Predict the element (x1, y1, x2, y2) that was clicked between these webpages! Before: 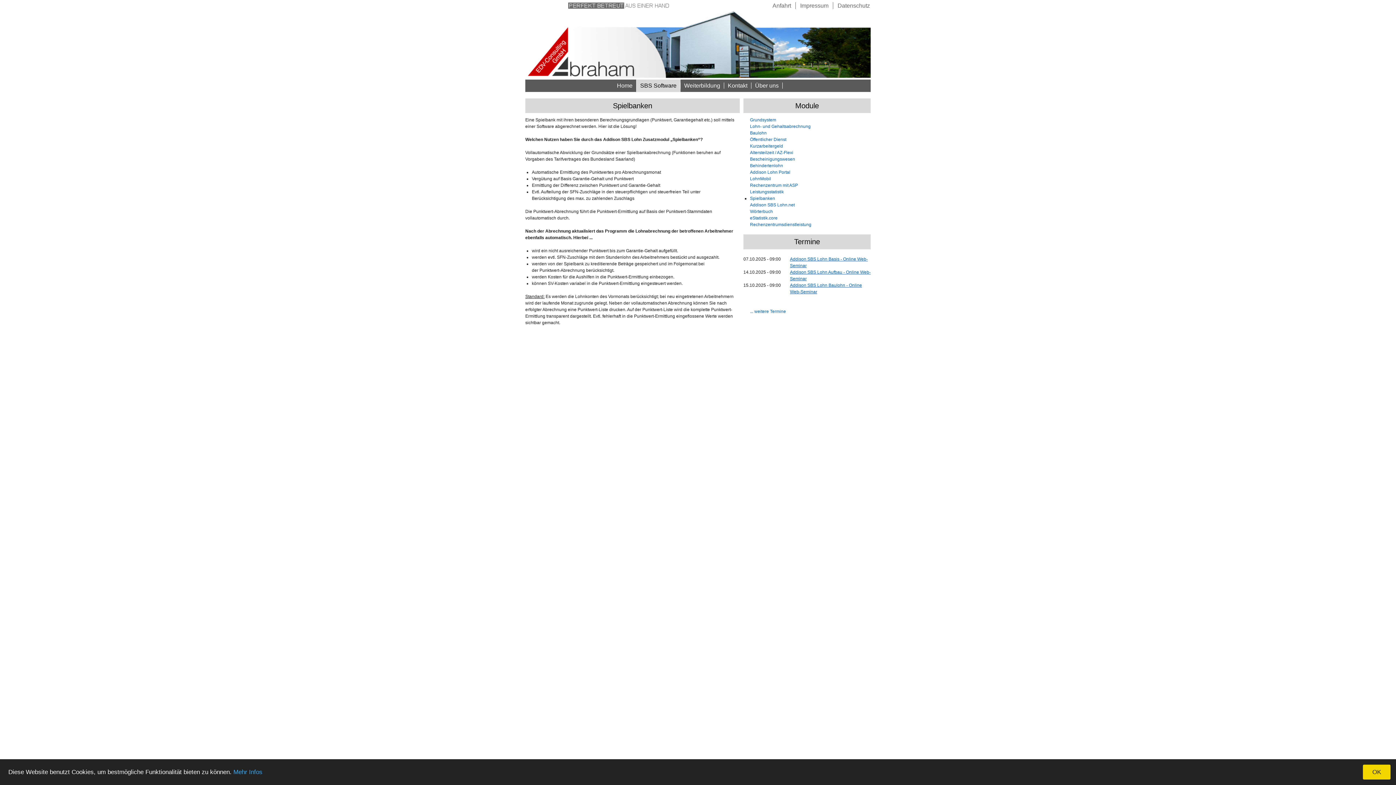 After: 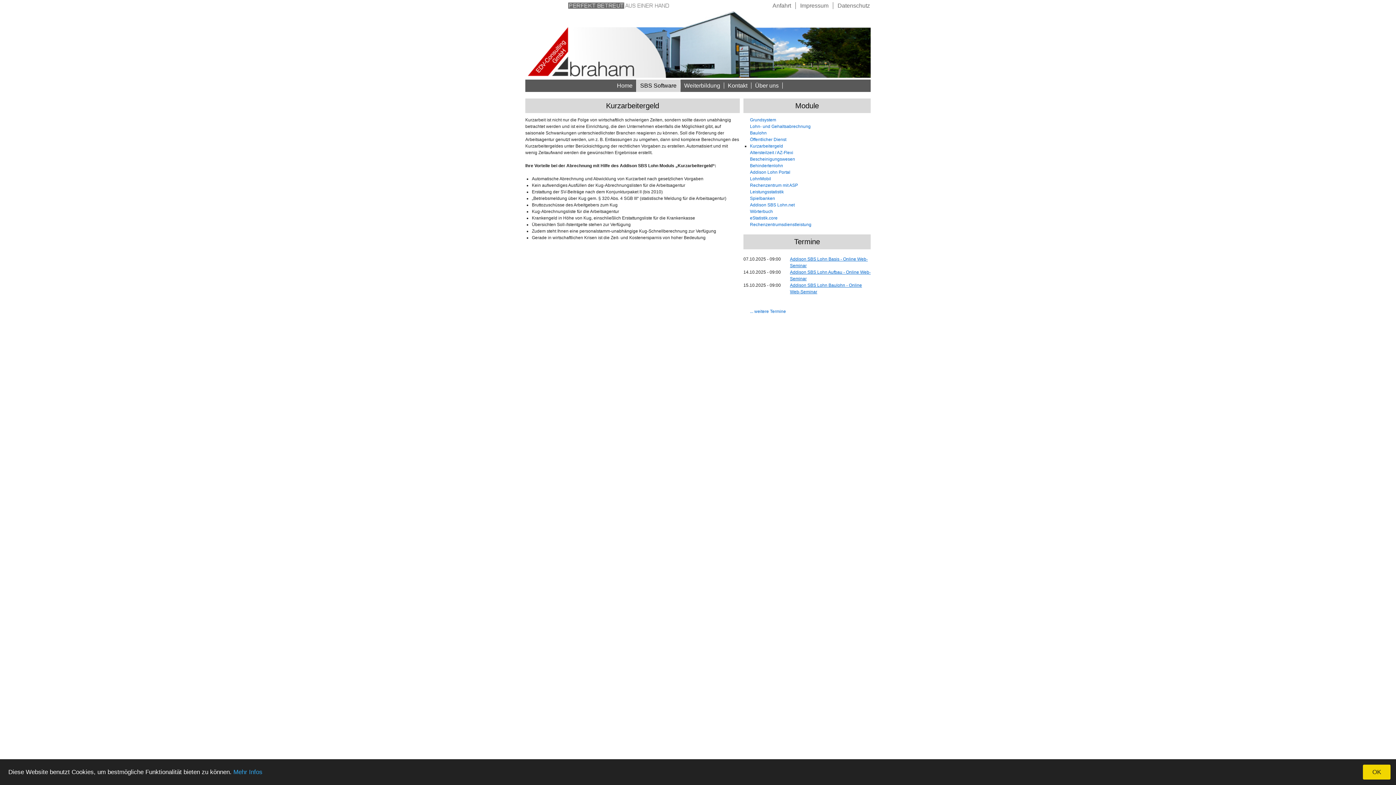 Action: bbox: (750, 143, 783, 148) label: Kurzarbeitergeld